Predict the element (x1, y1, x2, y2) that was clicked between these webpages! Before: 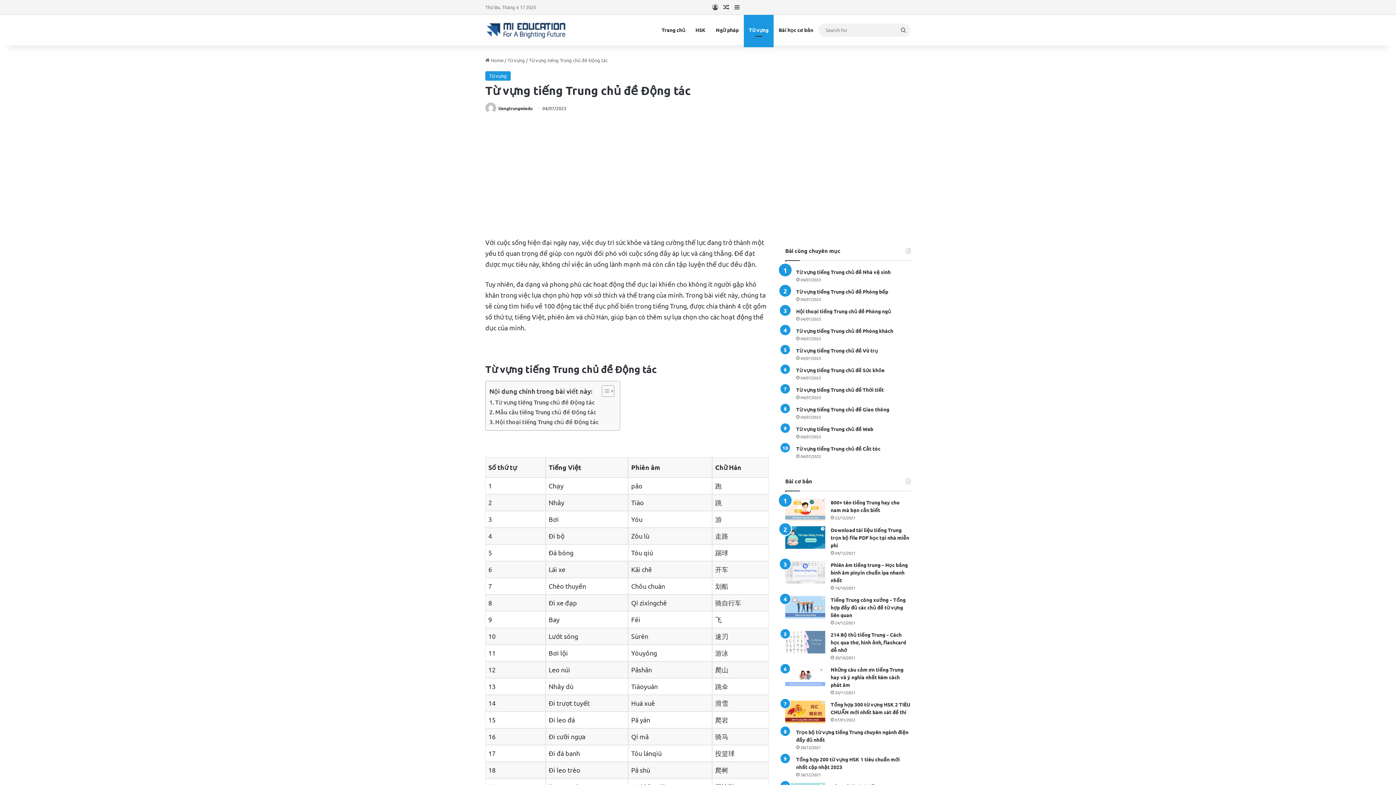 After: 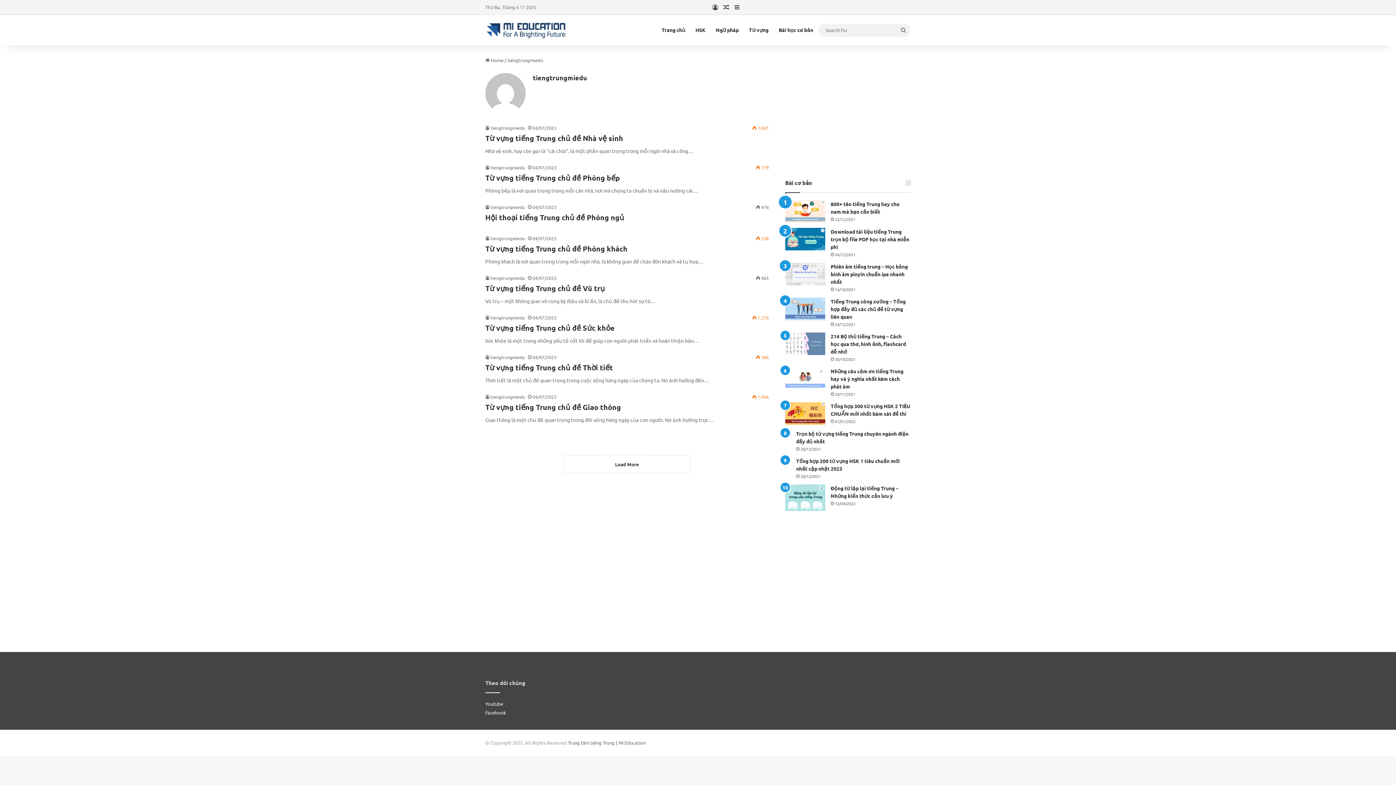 Action: bbox: (498, 105, 532, 111) label: tiengtrungmiedu